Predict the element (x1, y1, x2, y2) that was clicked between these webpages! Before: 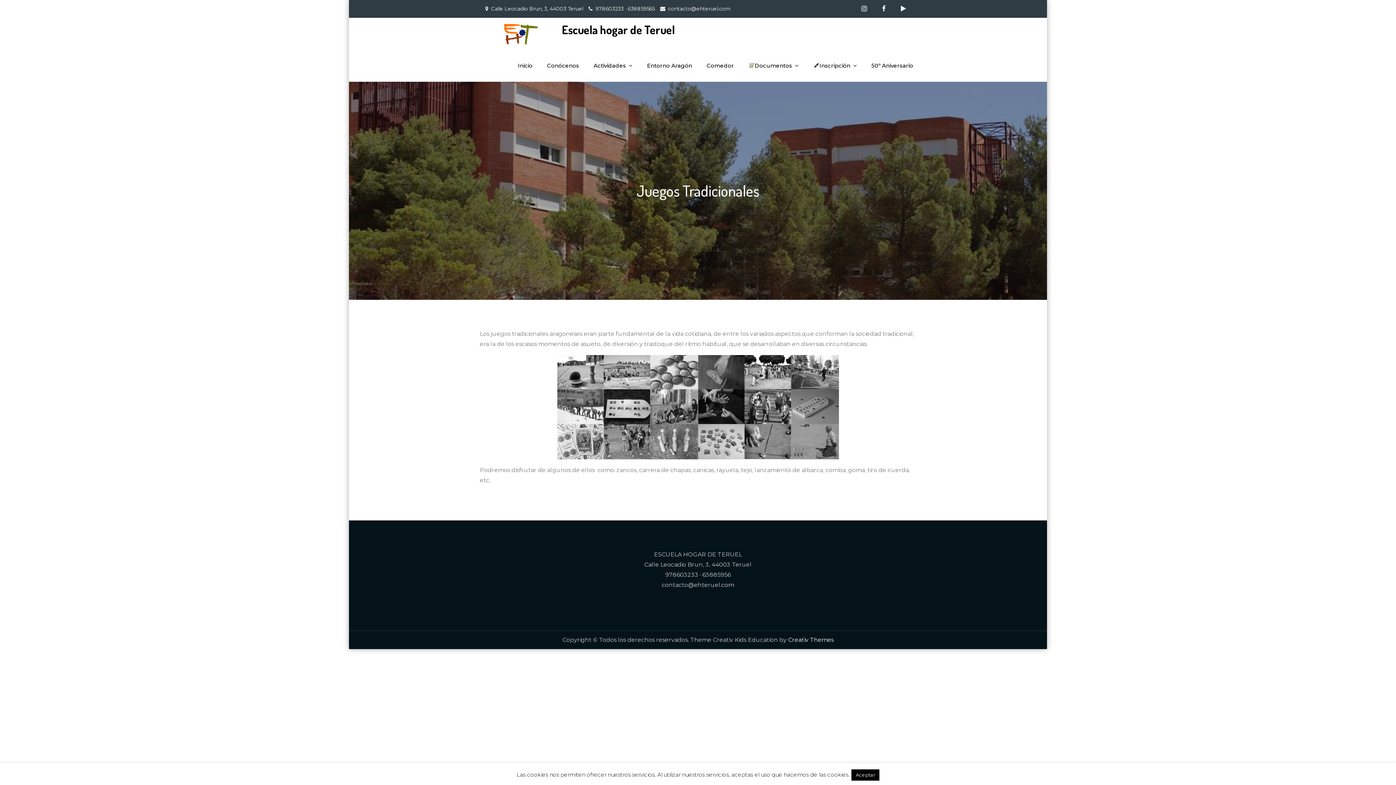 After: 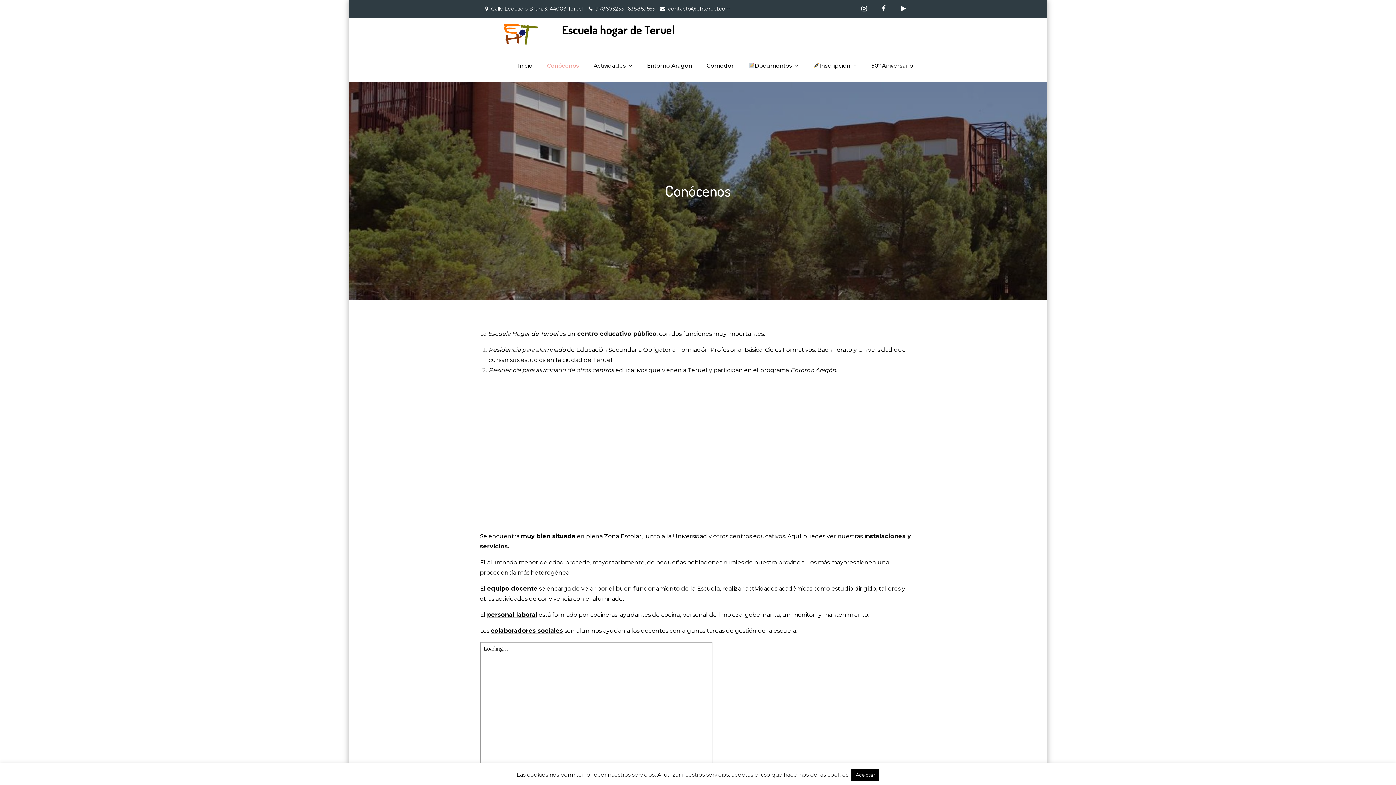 Action: bbox: (540, 49, 585, 81) label: Conócenos